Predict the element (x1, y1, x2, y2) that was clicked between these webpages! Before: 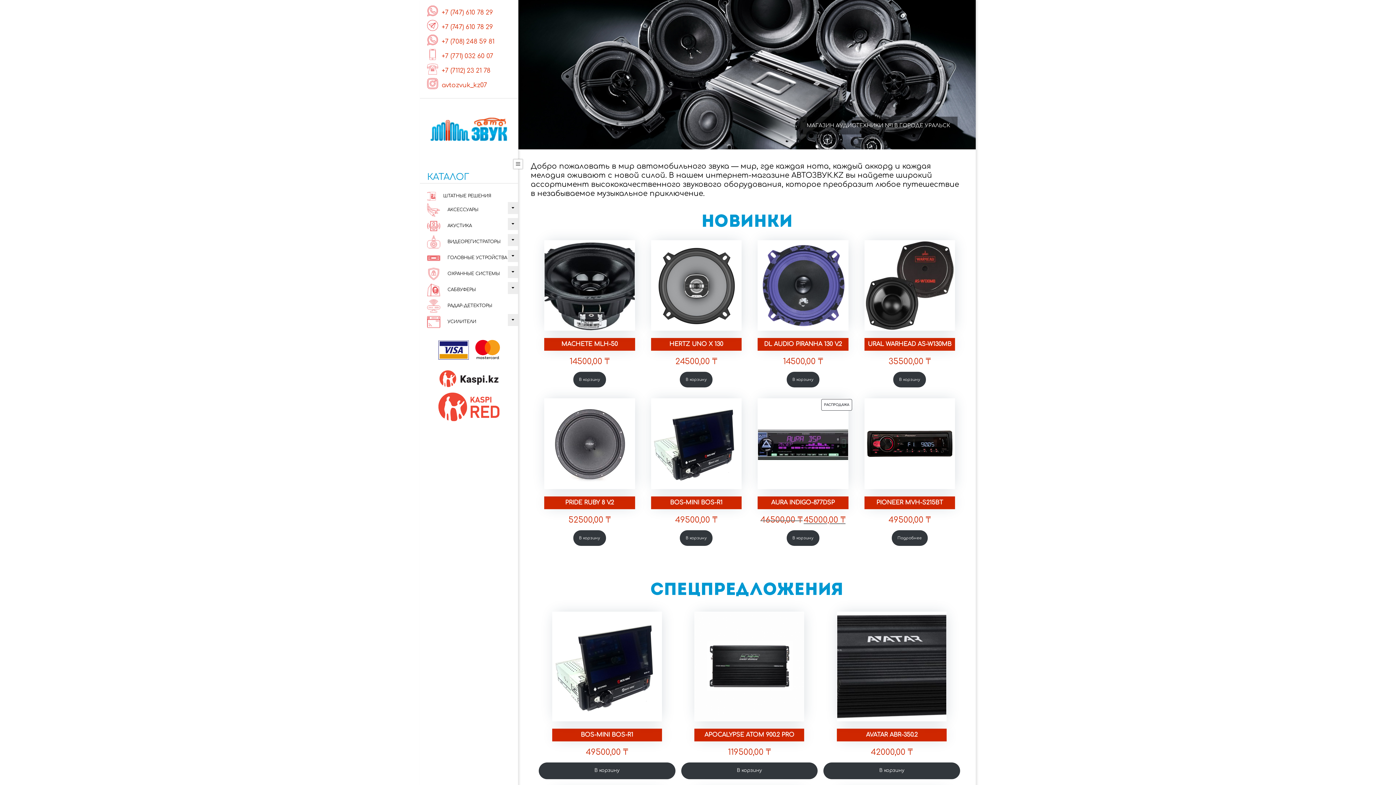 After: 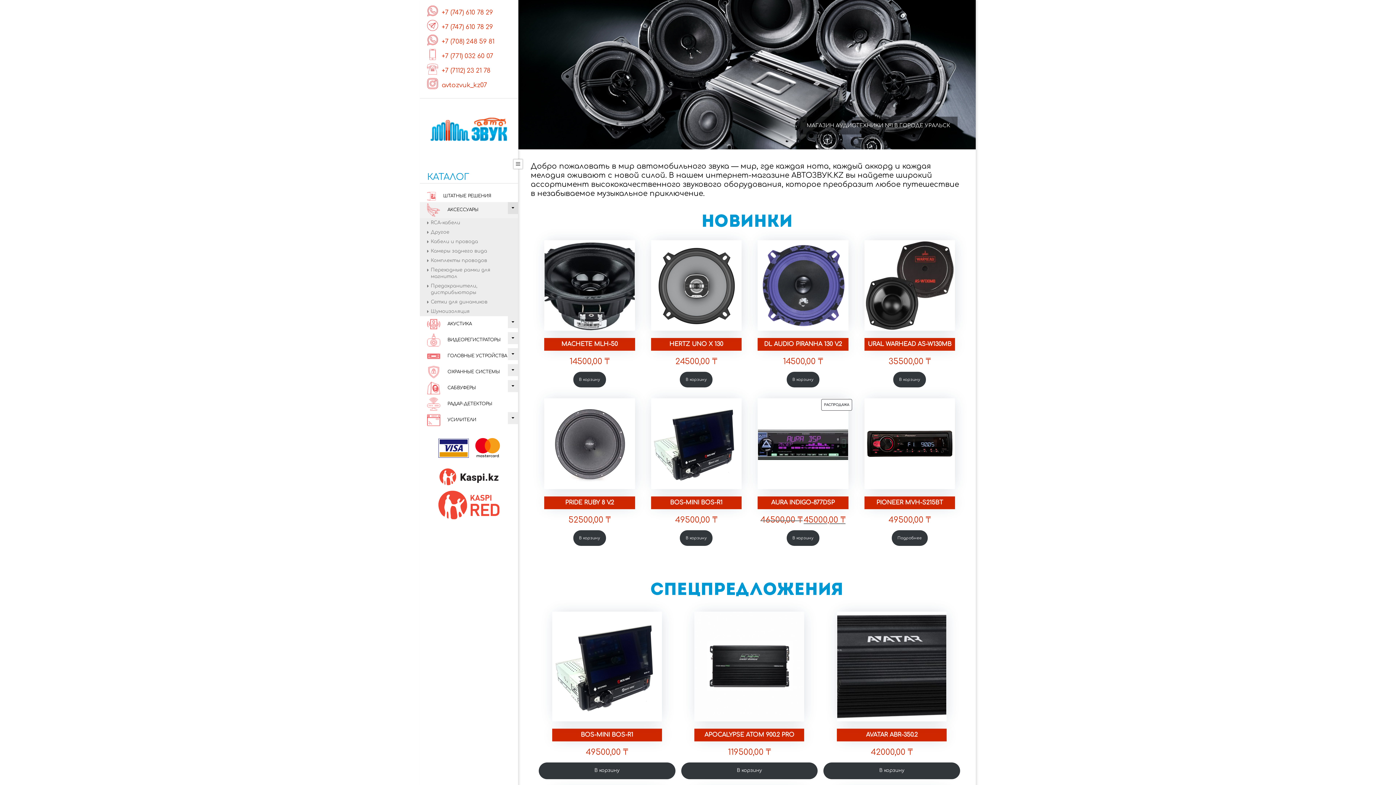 Action: bbox: (420, 202, 518, 218) label: АКСЕССУАРЫ